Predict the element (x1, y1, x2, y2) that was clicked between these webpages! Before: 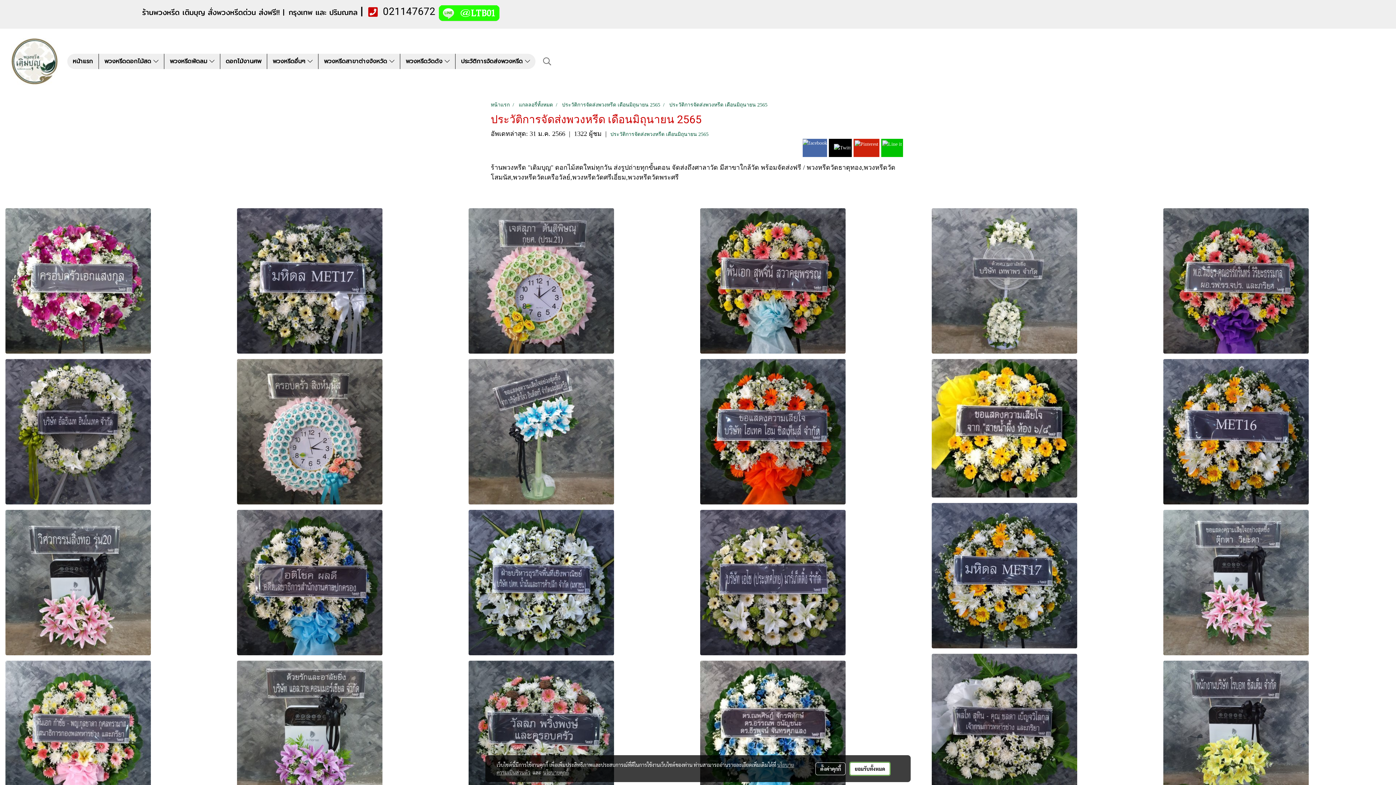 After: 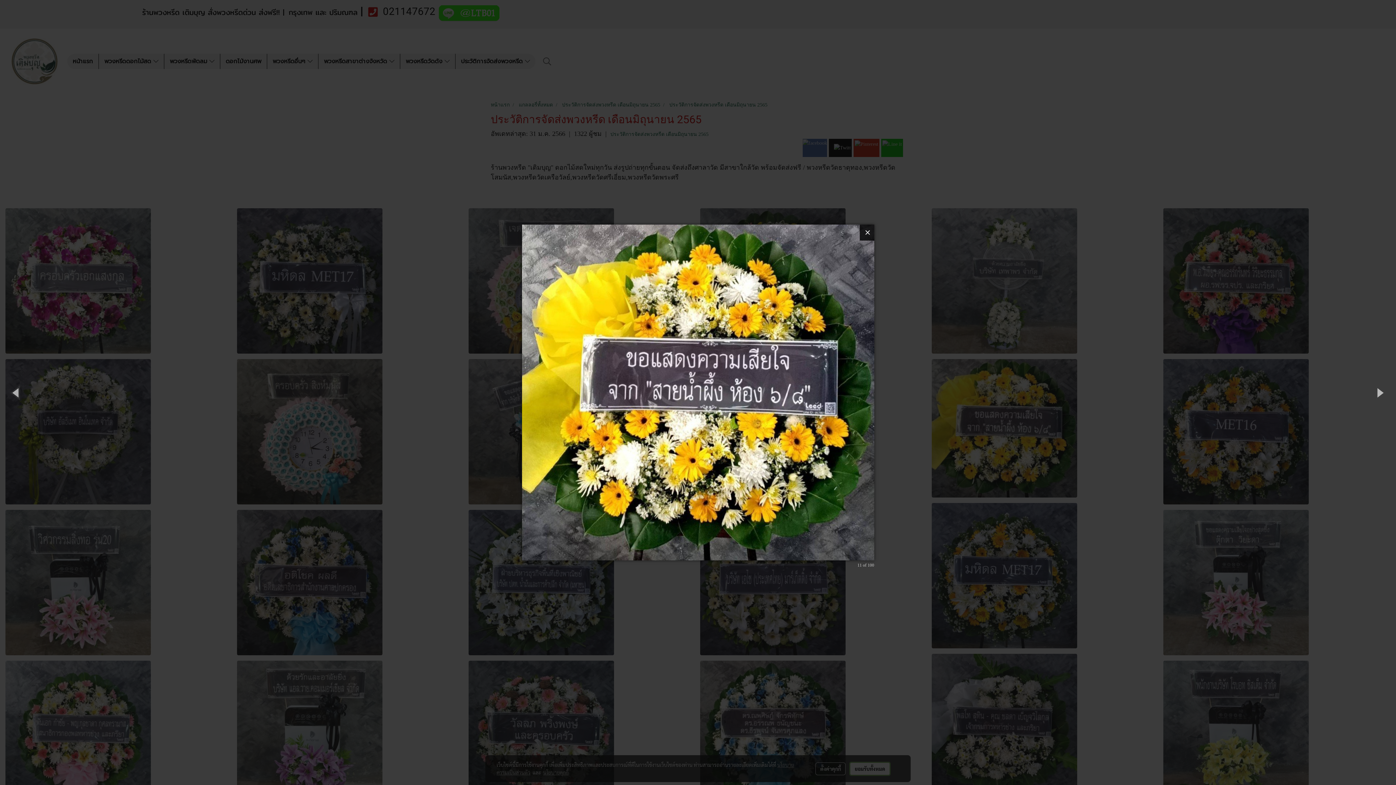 Action: bbox: (931, 425, 1077, 430)